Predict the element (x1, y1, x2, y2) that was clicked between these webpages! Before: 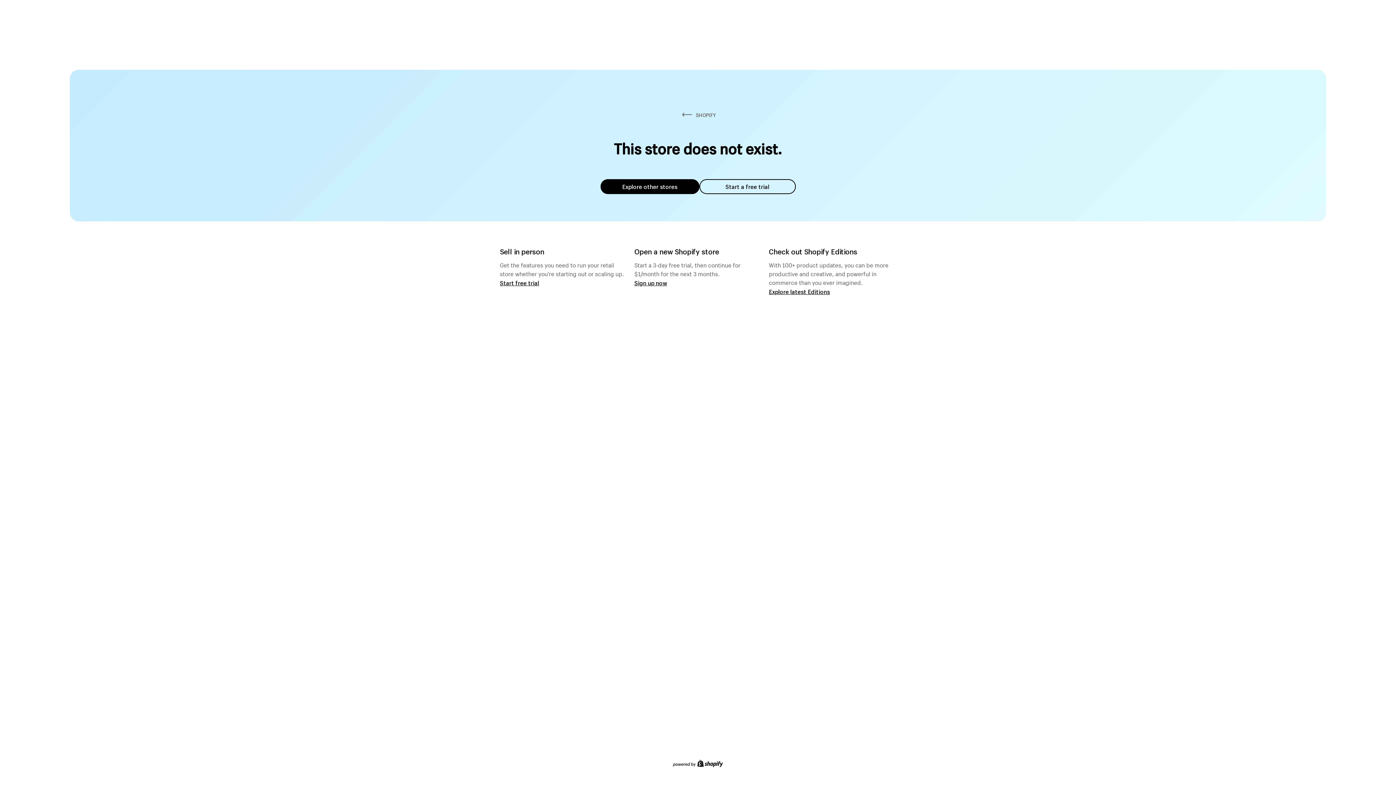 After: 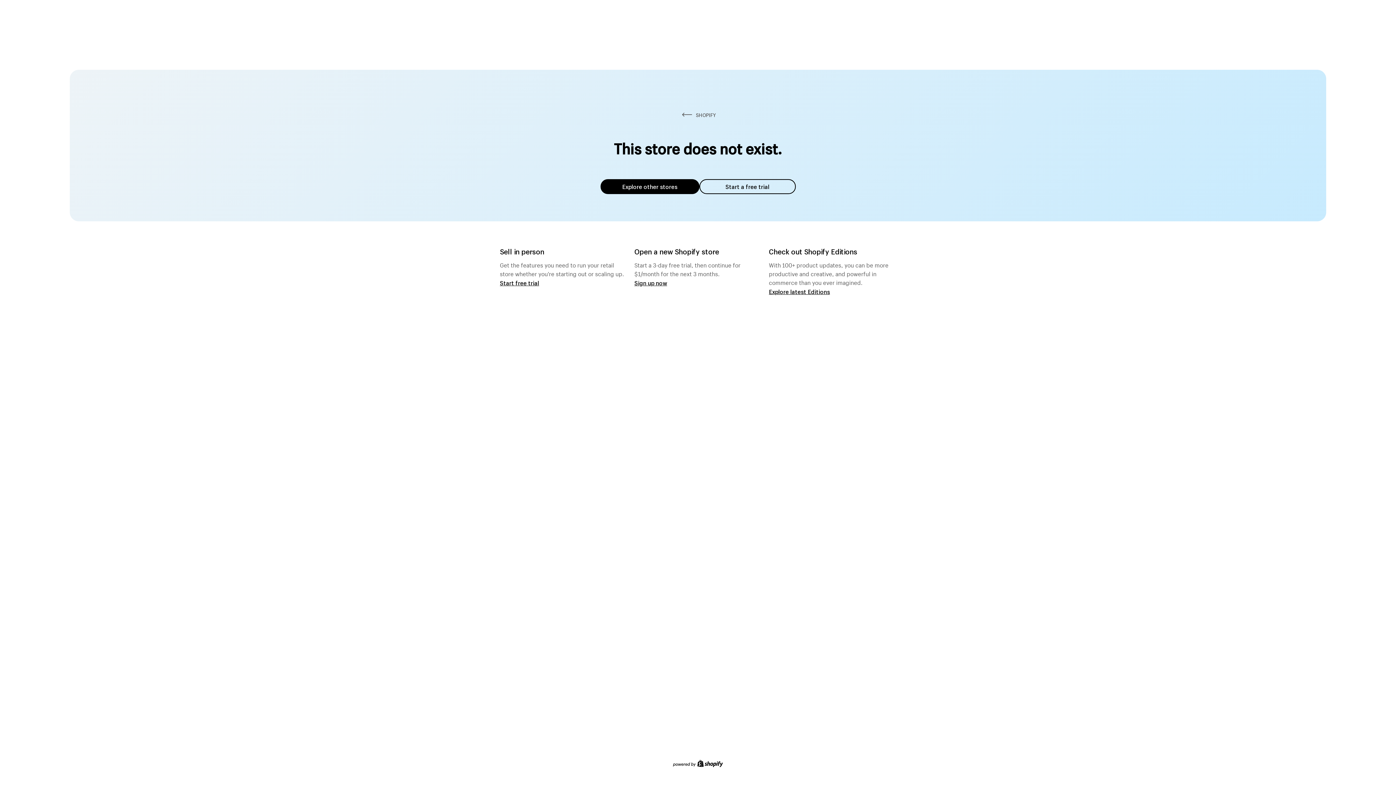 Action: label: Explore other stores bbox: (600, 179, 699, 194)